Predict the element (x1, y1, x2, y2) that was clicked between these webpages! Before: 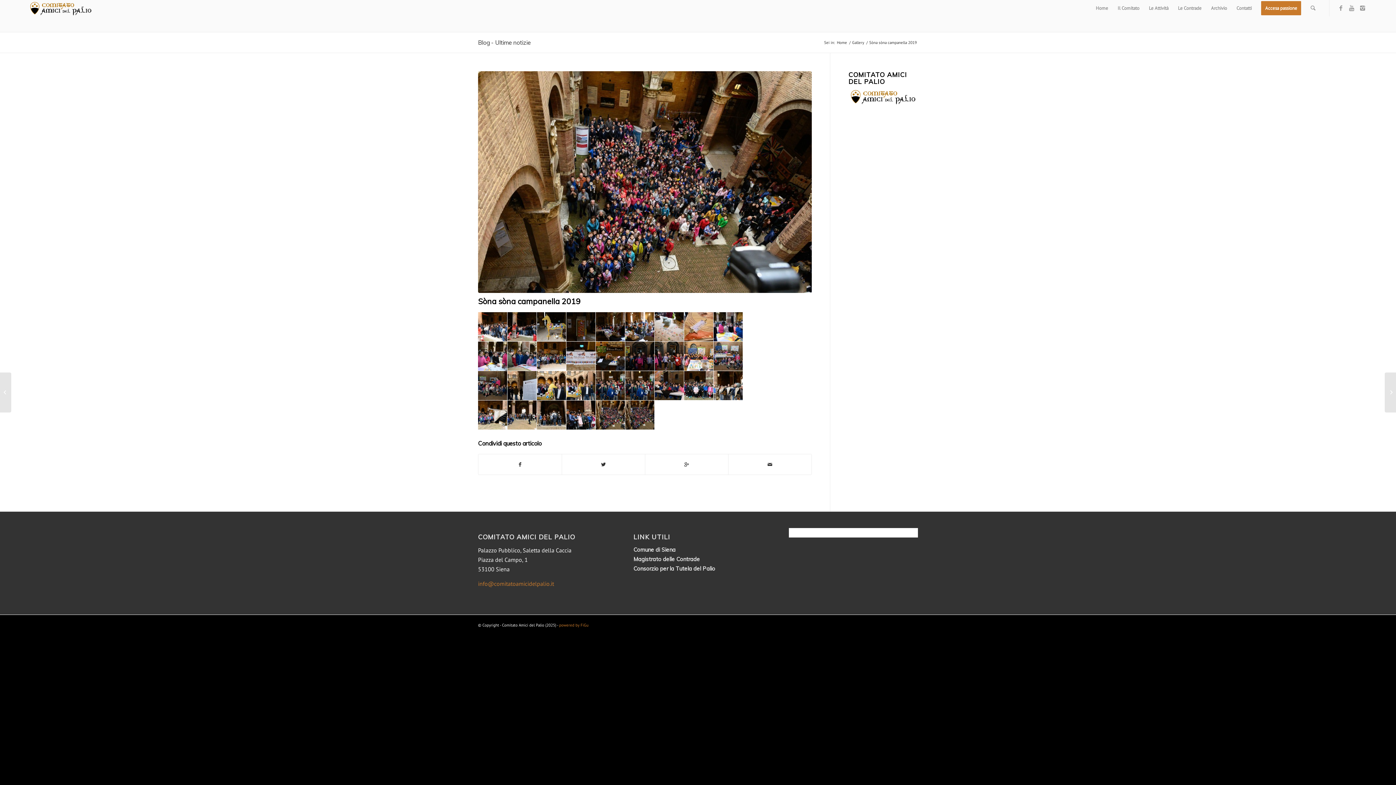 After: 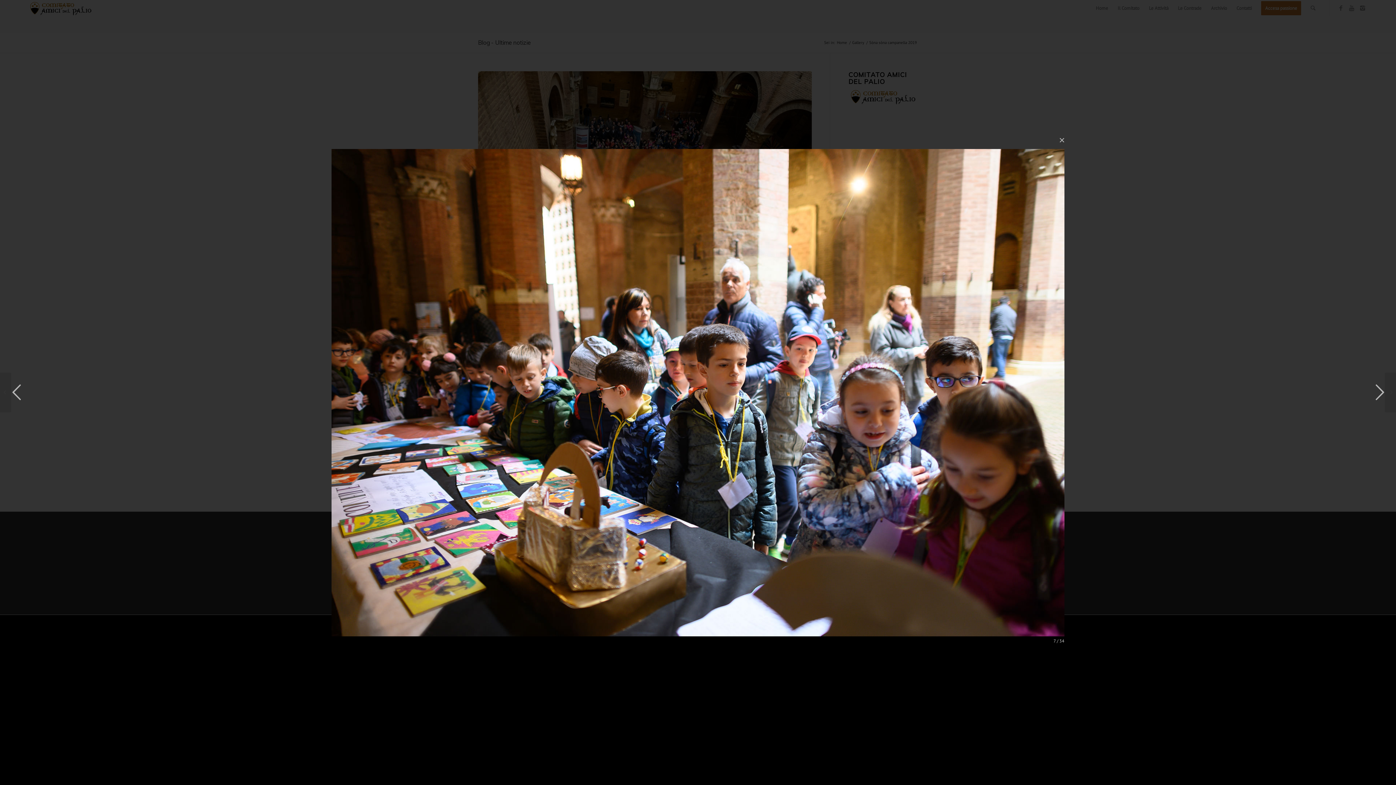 Action: bbox: (625, 312, 654, 341)